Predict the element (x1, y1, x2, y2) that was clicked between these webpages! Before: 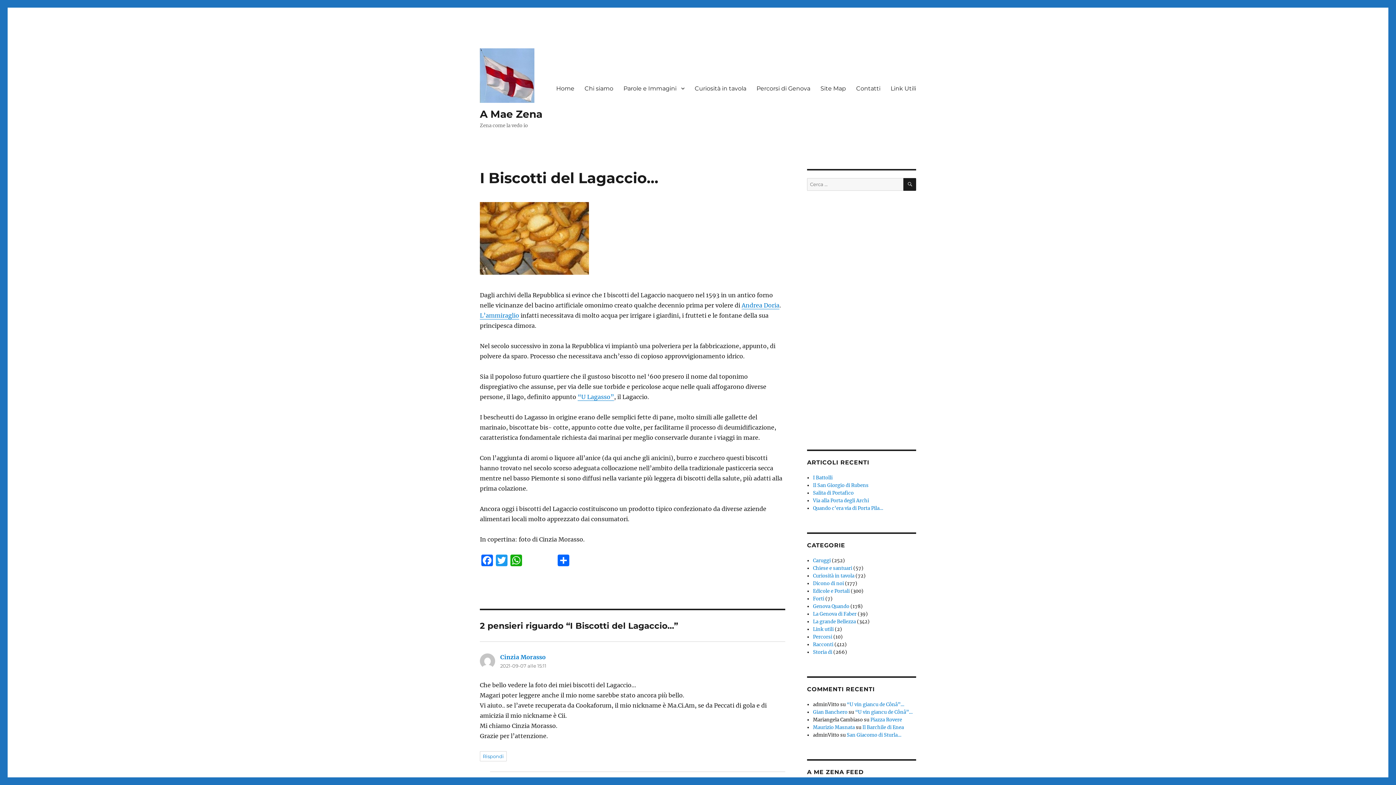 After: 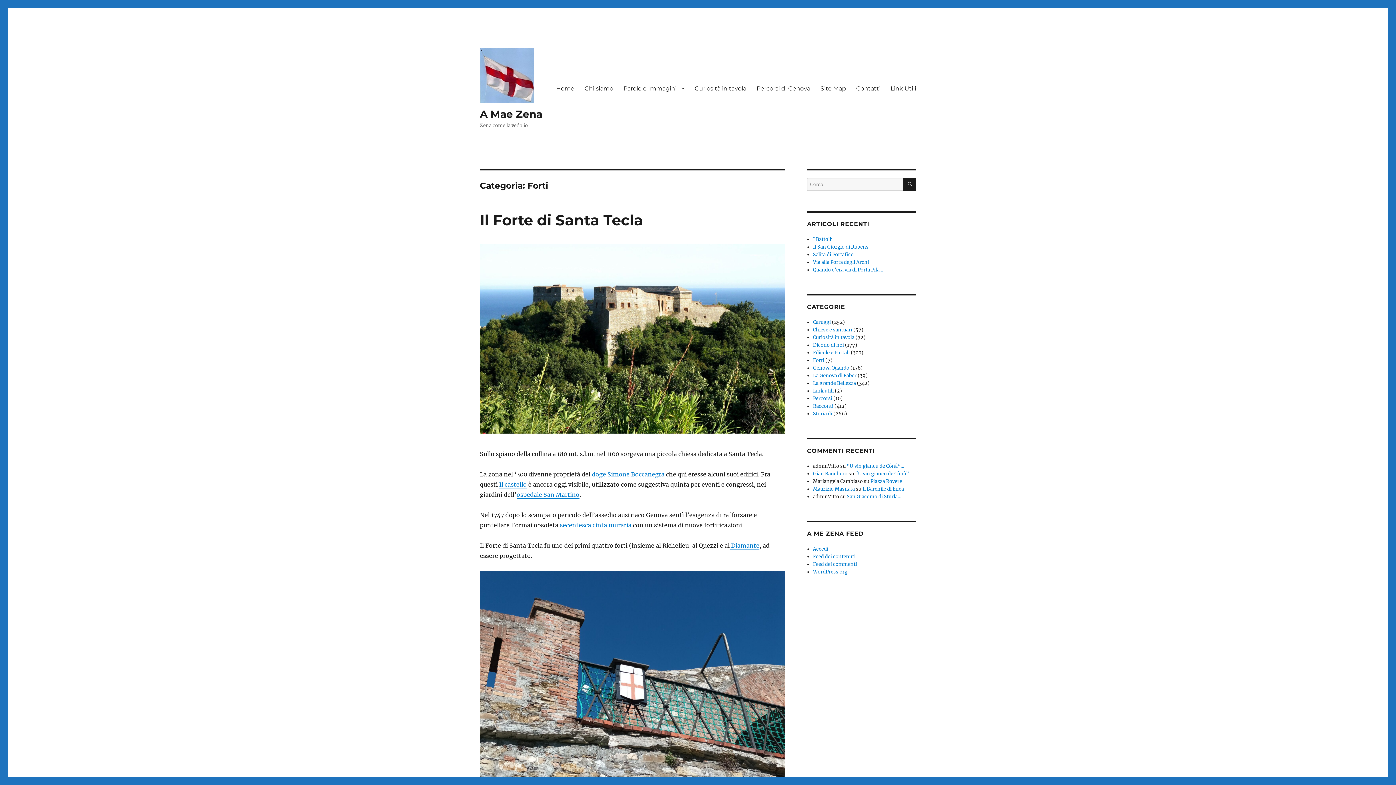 Action: label: Forti bbox: (813, 596, 824, 602)